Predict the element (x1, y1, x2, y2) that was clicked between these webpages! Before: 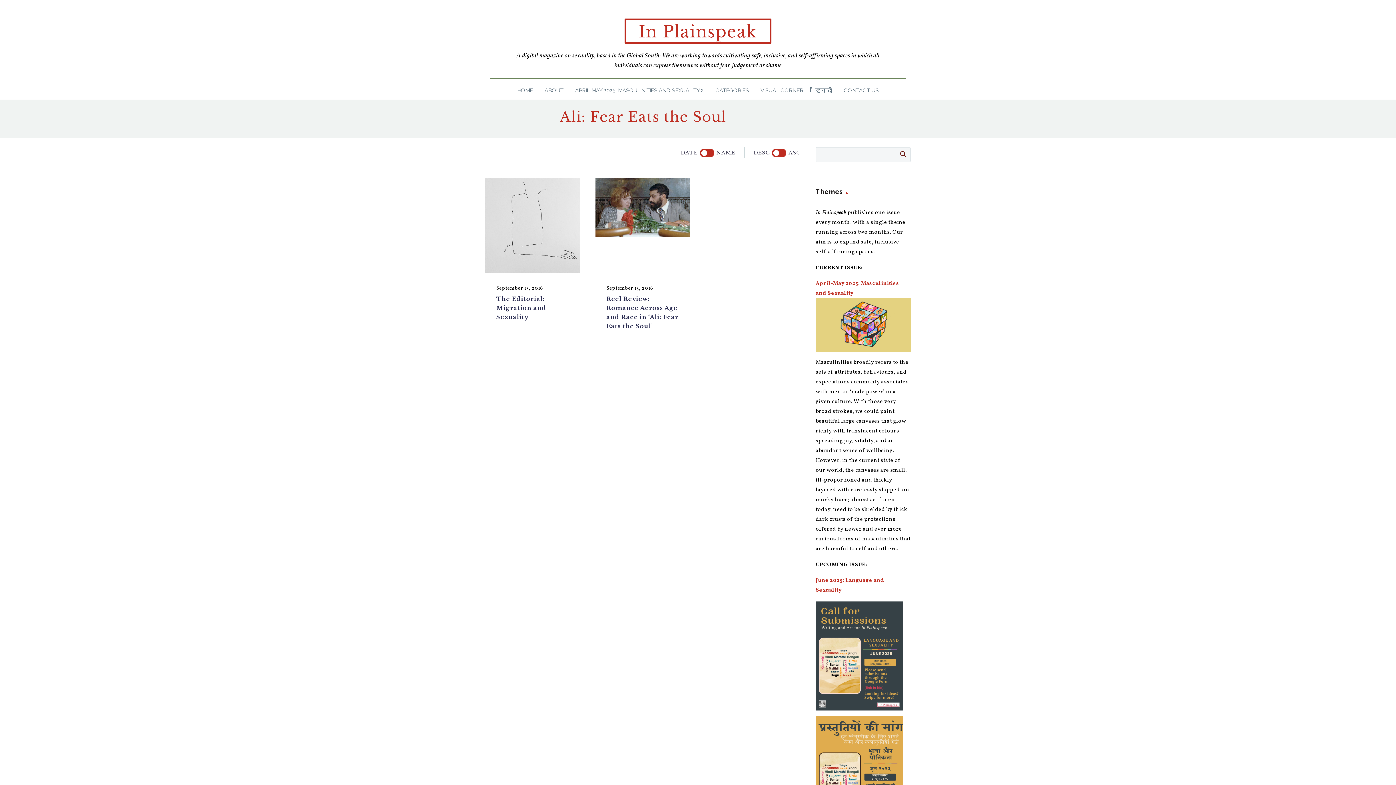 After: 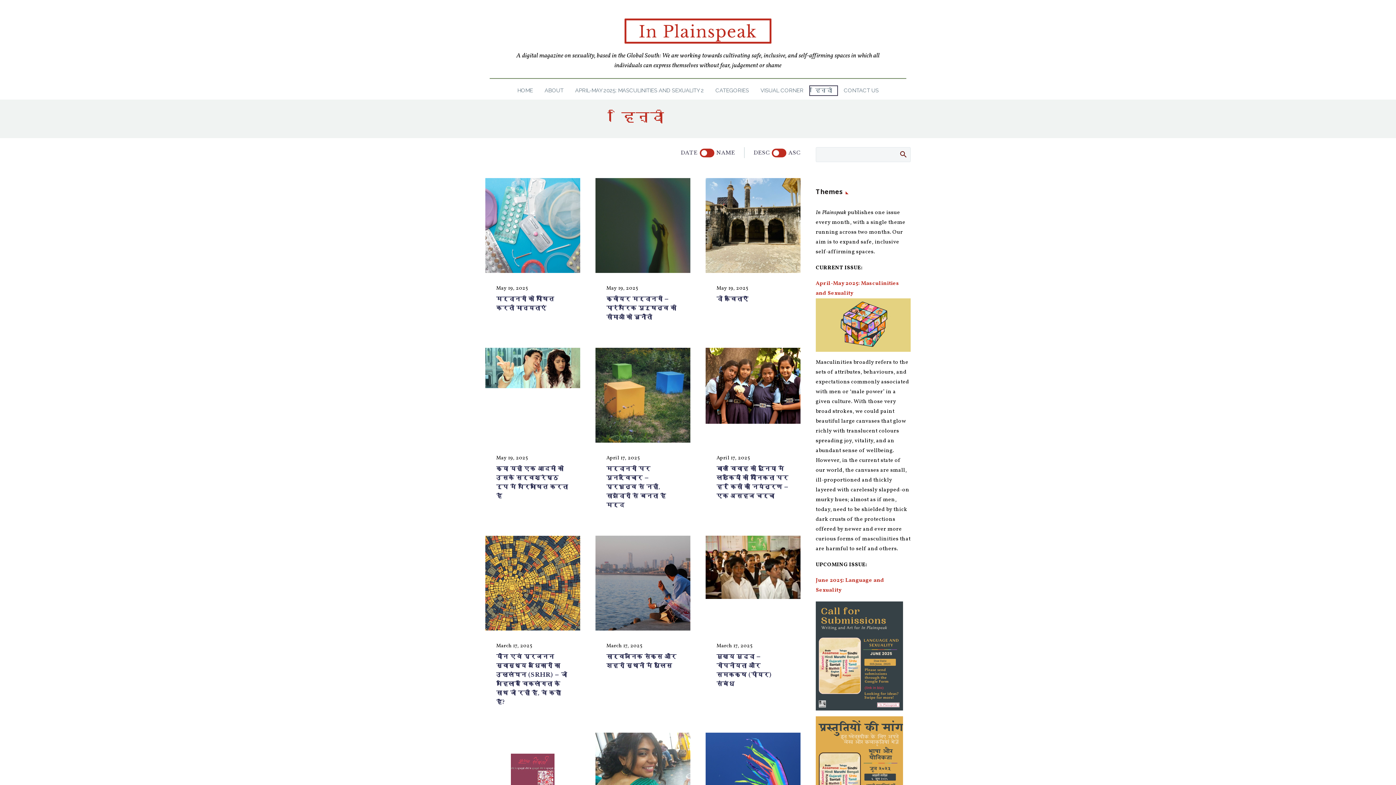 Action: bbox: (809, 85, 838, 96) label: हिन्दी